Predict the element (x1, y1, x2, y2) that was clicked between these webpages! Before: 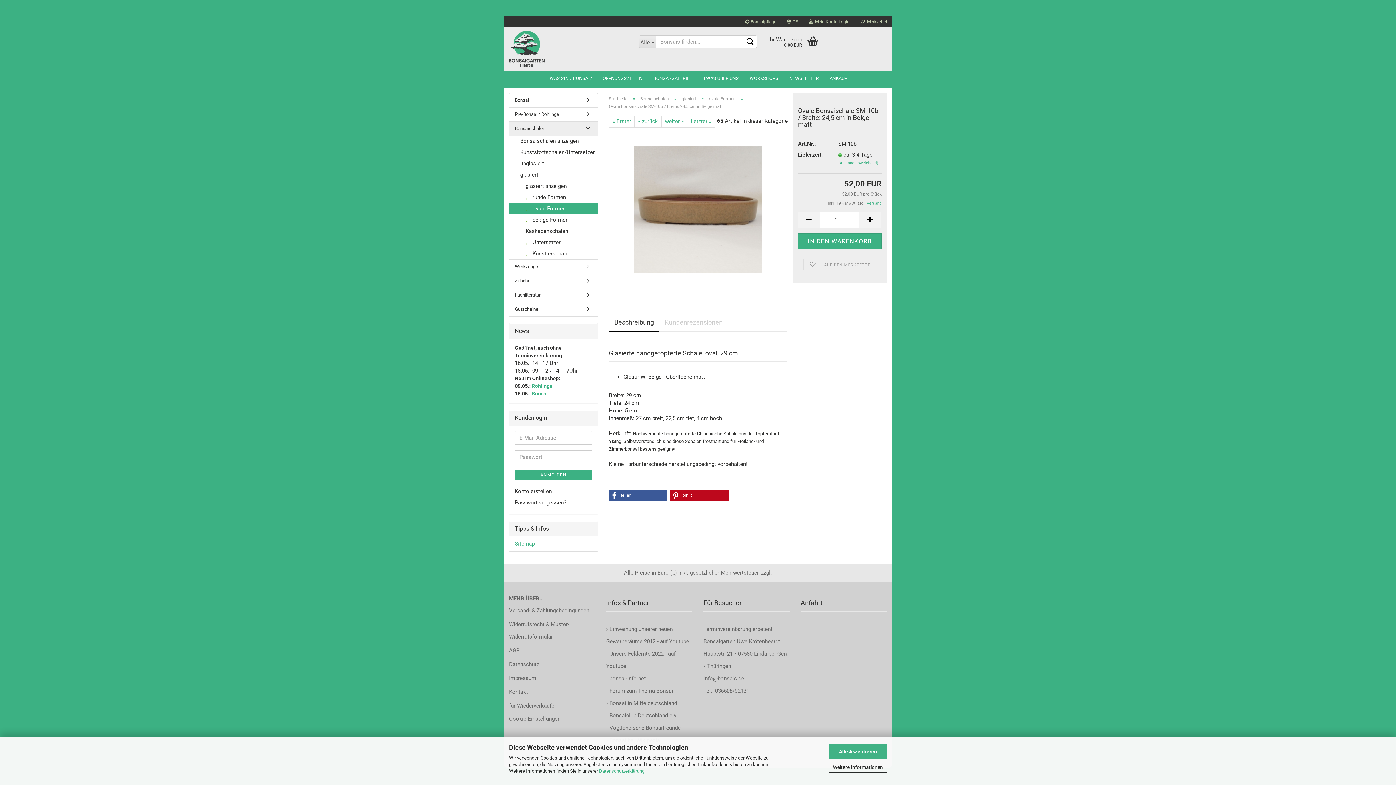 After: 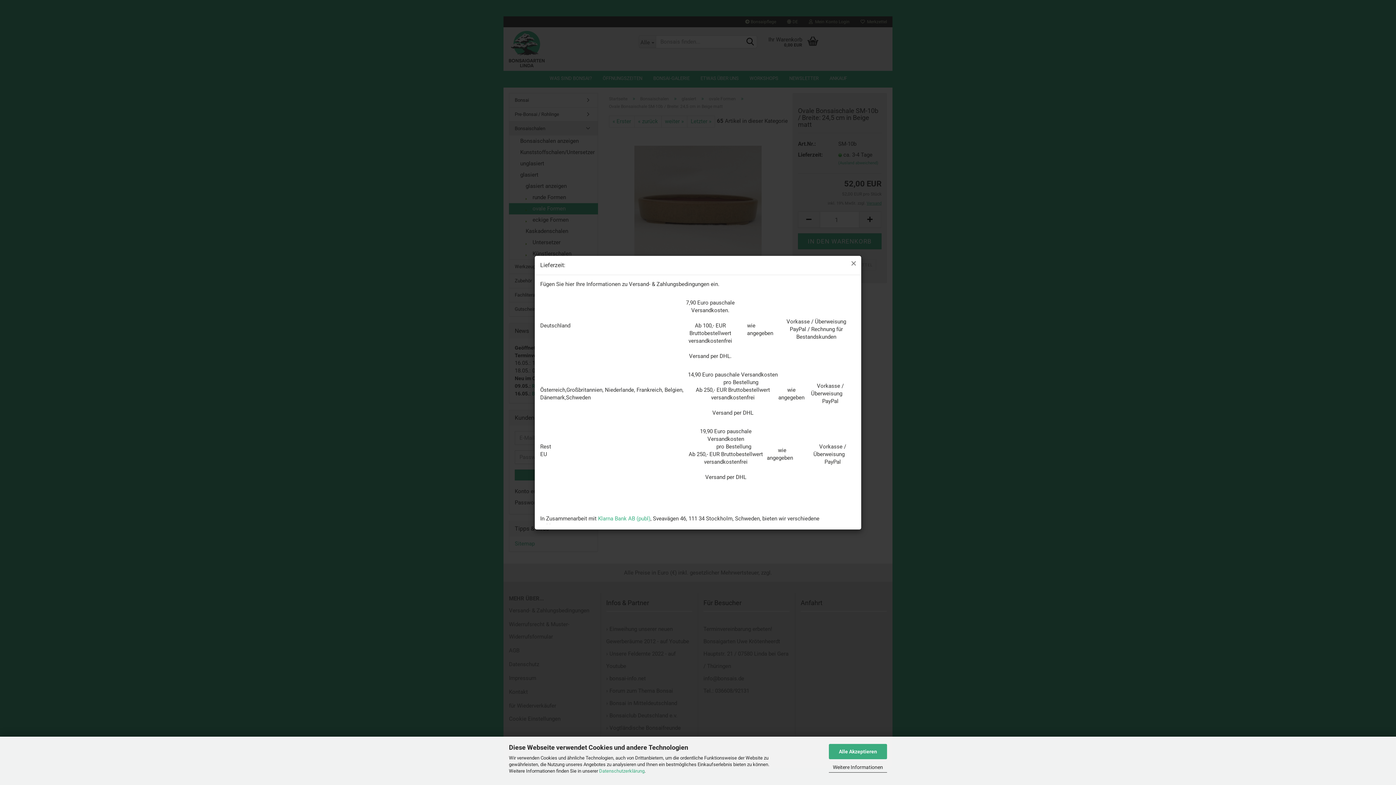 Action: bbox: (838, 160, 878, 165) label: (Ausland abweichend)